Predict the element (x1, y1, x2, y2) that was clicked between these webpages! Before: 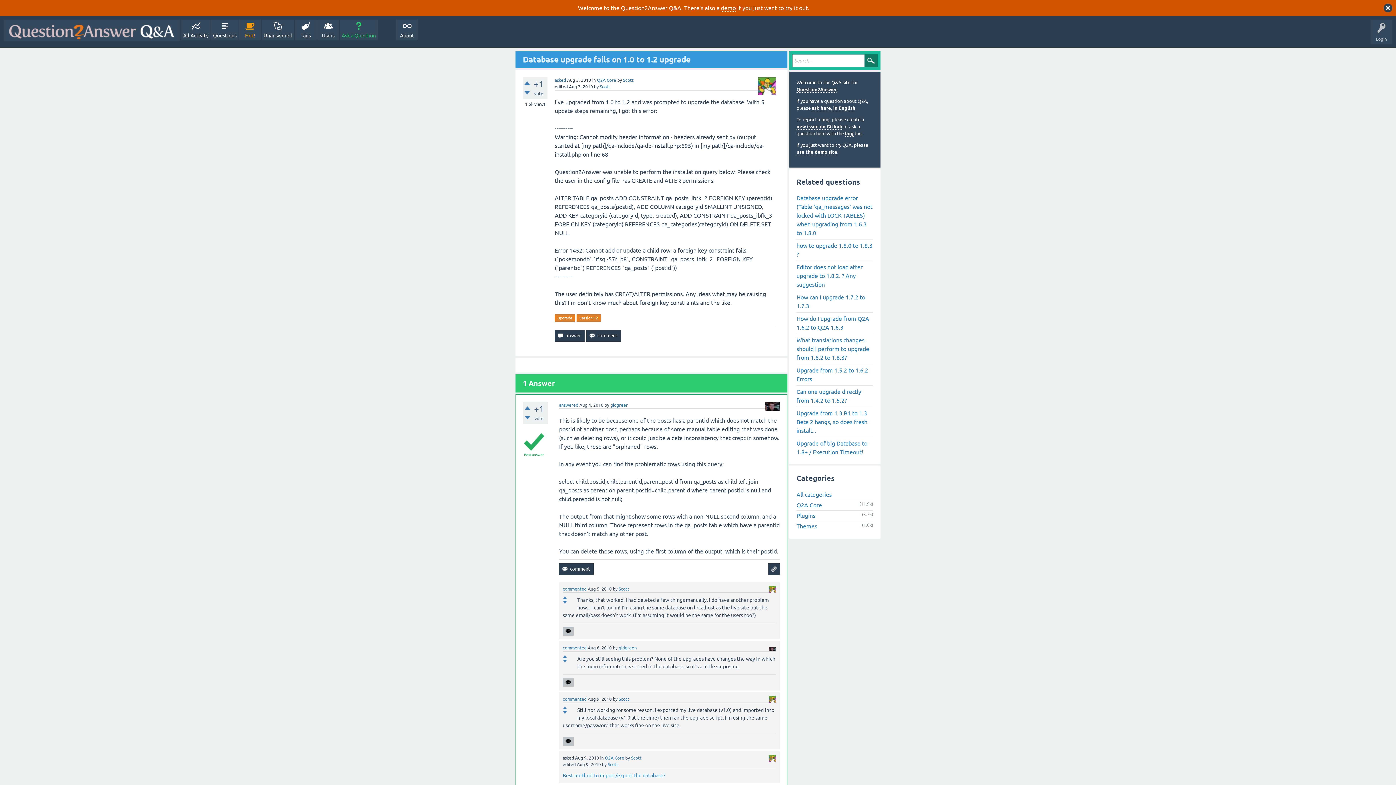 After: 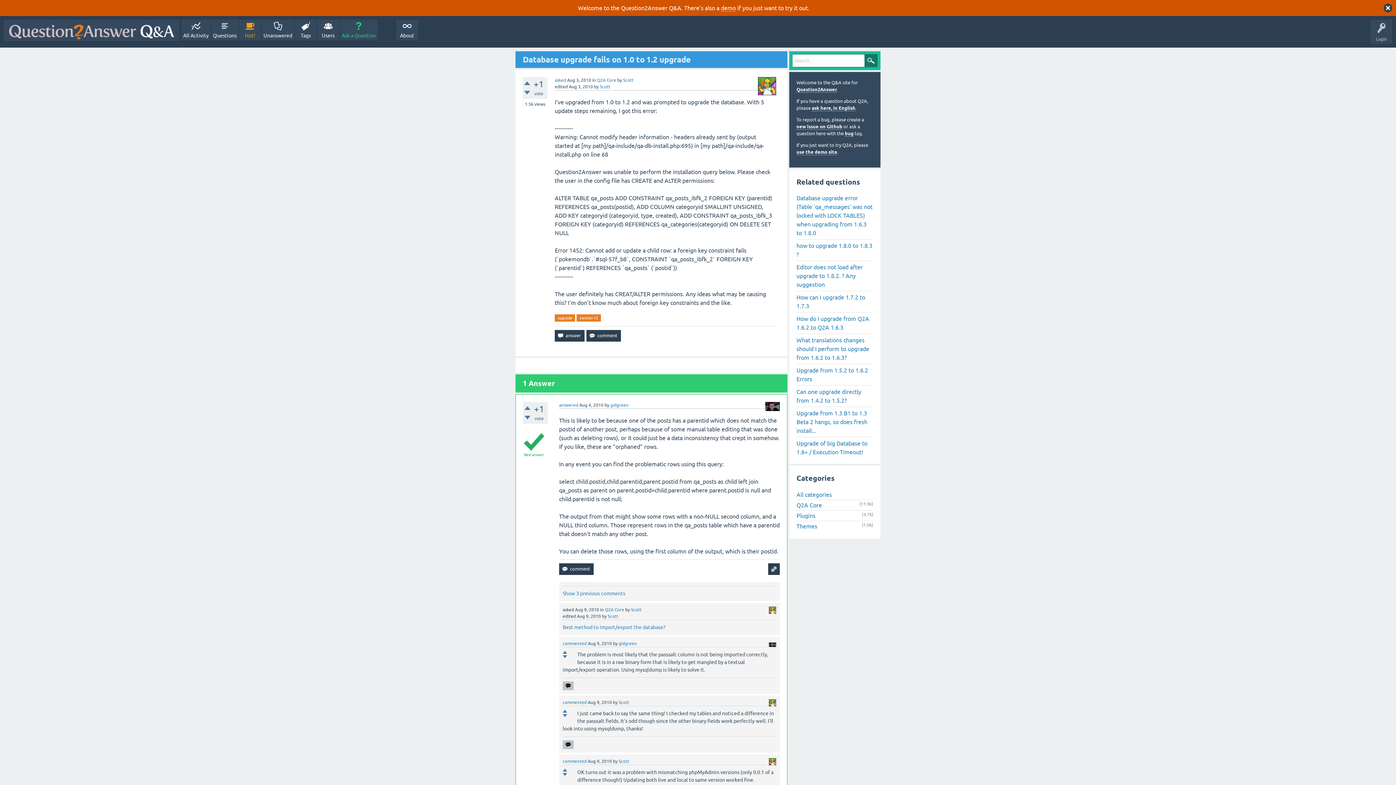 Action: bbox: (554, 77, 566, 82) label: asked